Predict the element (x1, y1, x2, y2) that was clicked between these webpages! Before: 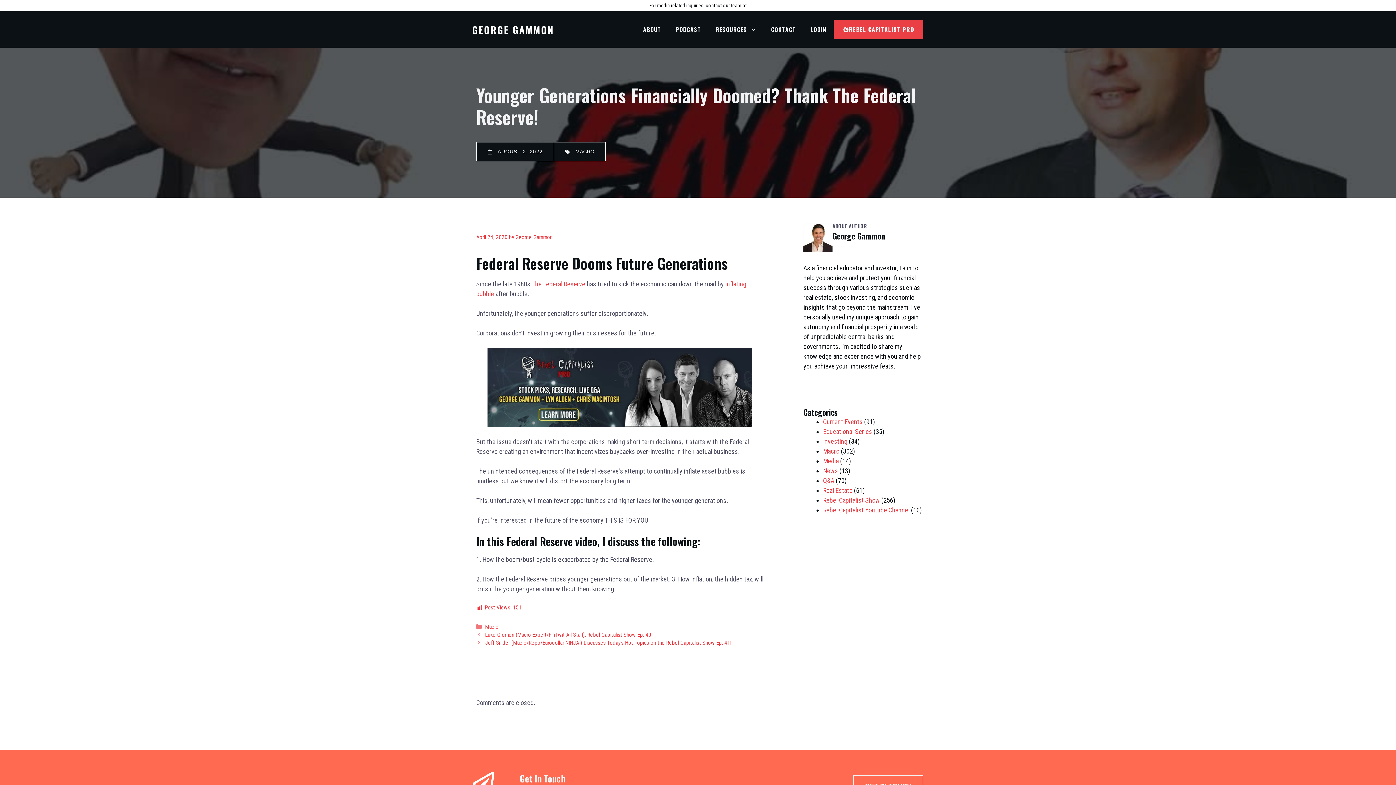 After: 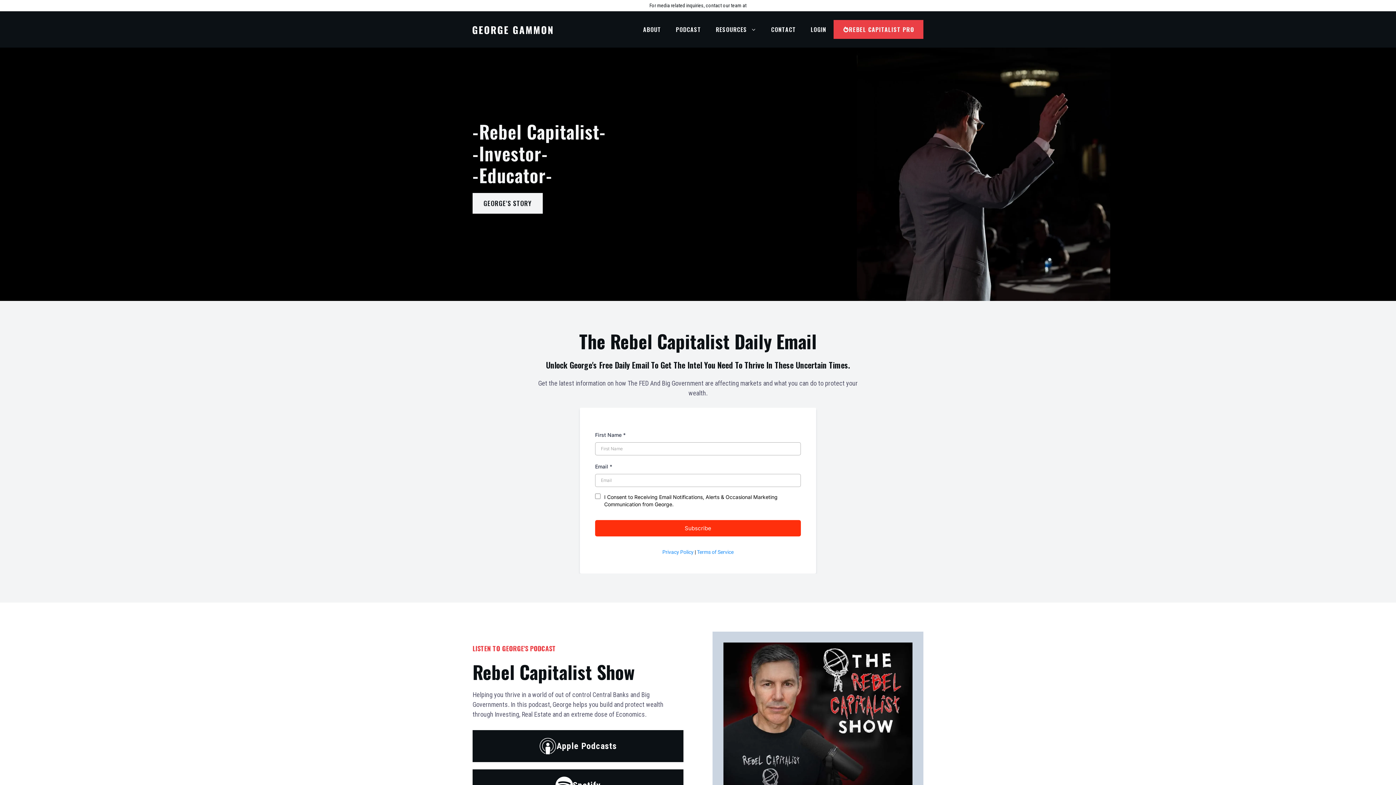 Action: bbox: (472, 25, 552, 33)